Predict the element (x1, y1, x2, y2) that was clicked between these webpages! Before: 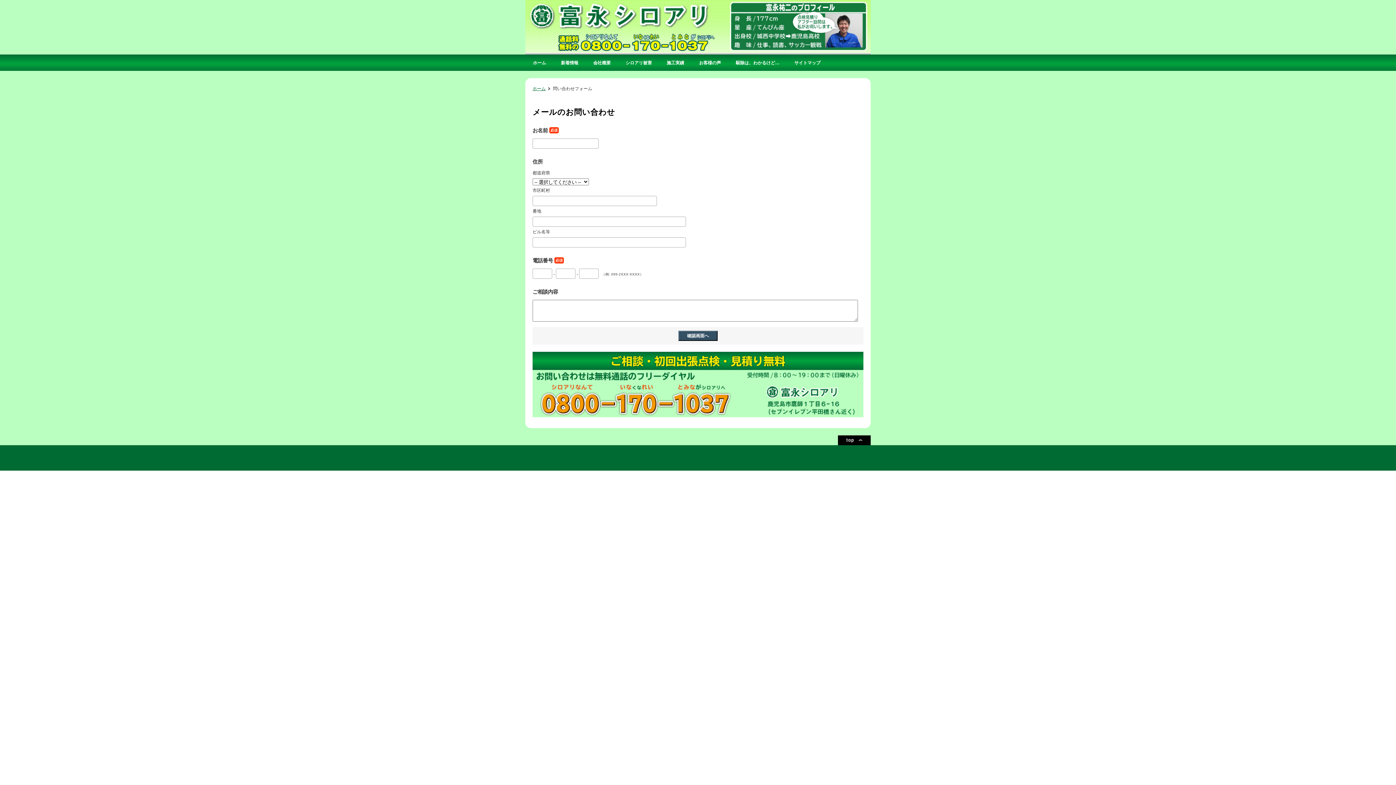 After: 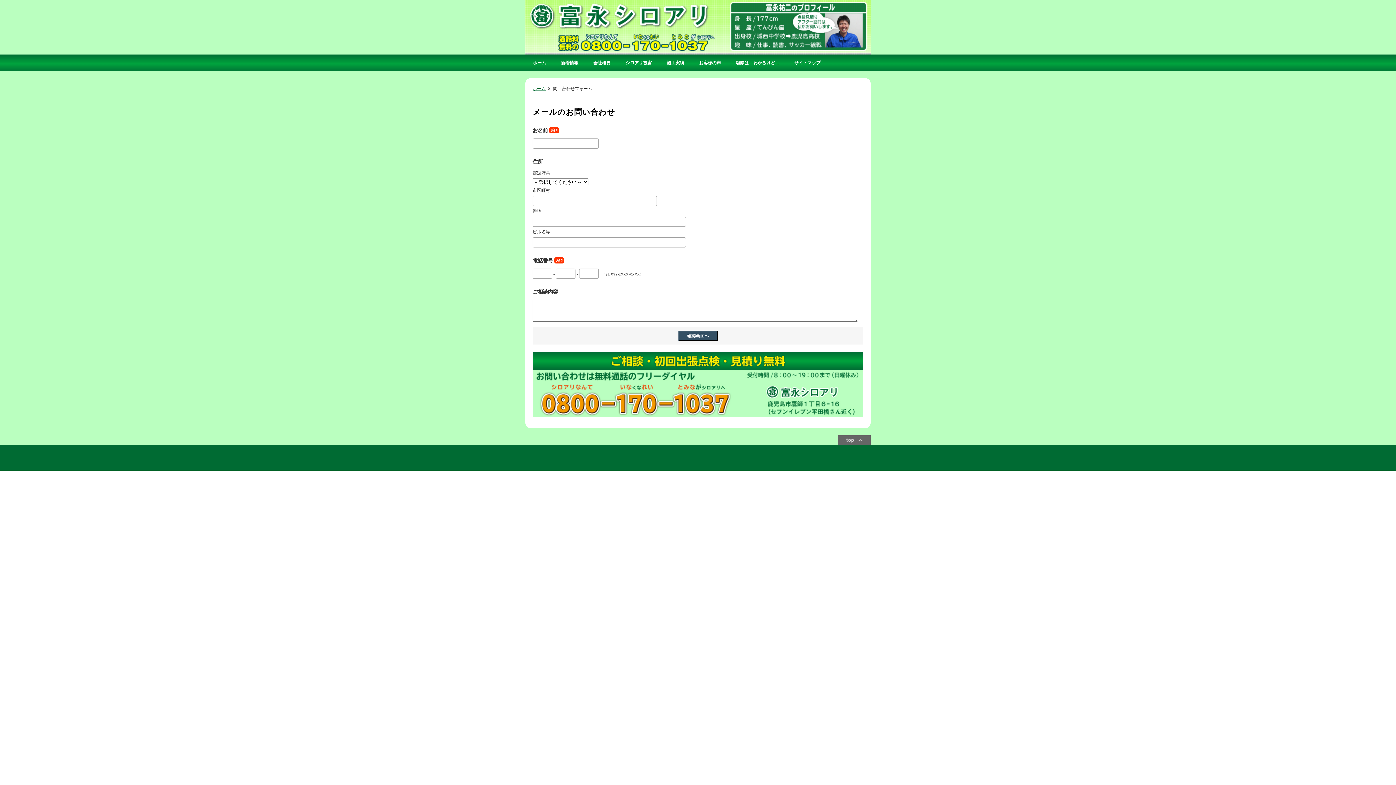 Action: bbox: (838, 435, 870, 445) label: ページトップ